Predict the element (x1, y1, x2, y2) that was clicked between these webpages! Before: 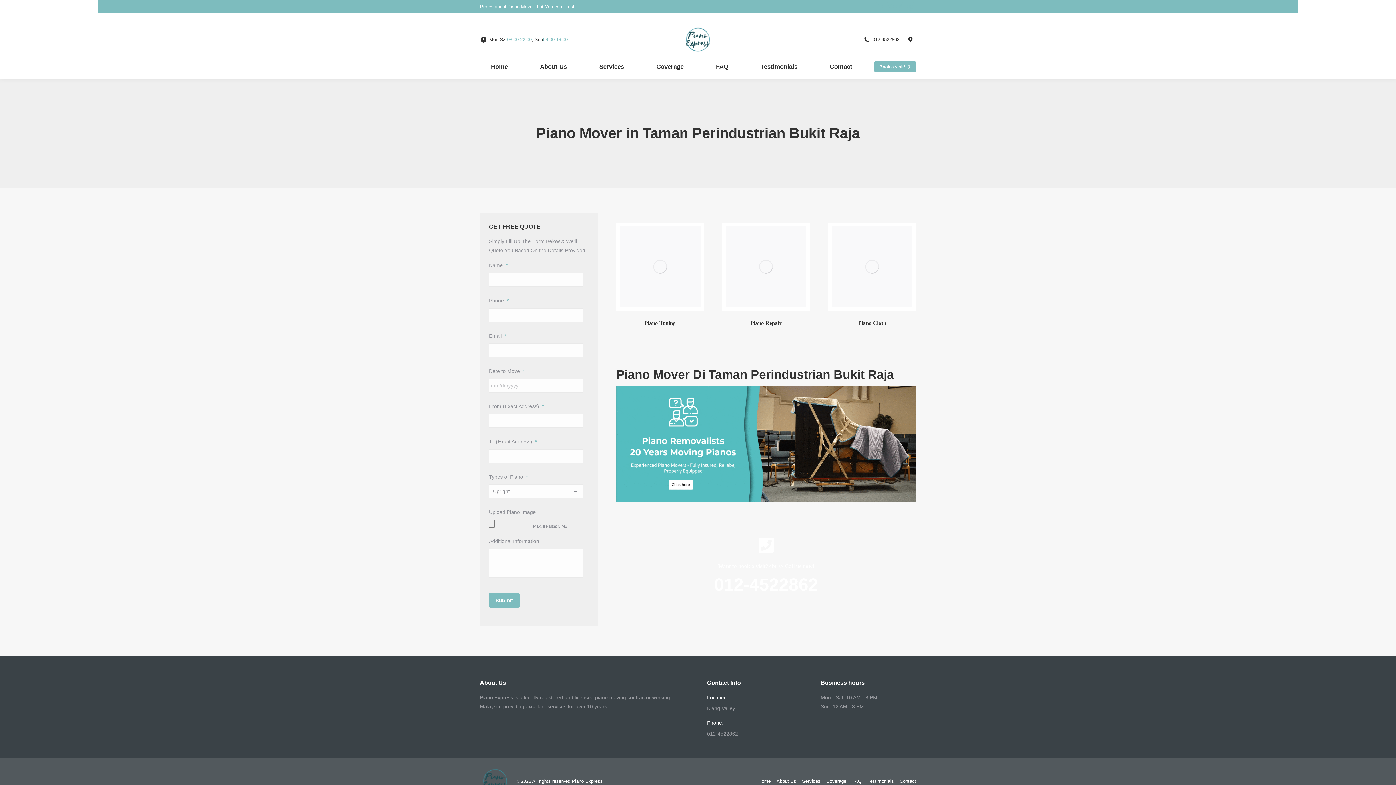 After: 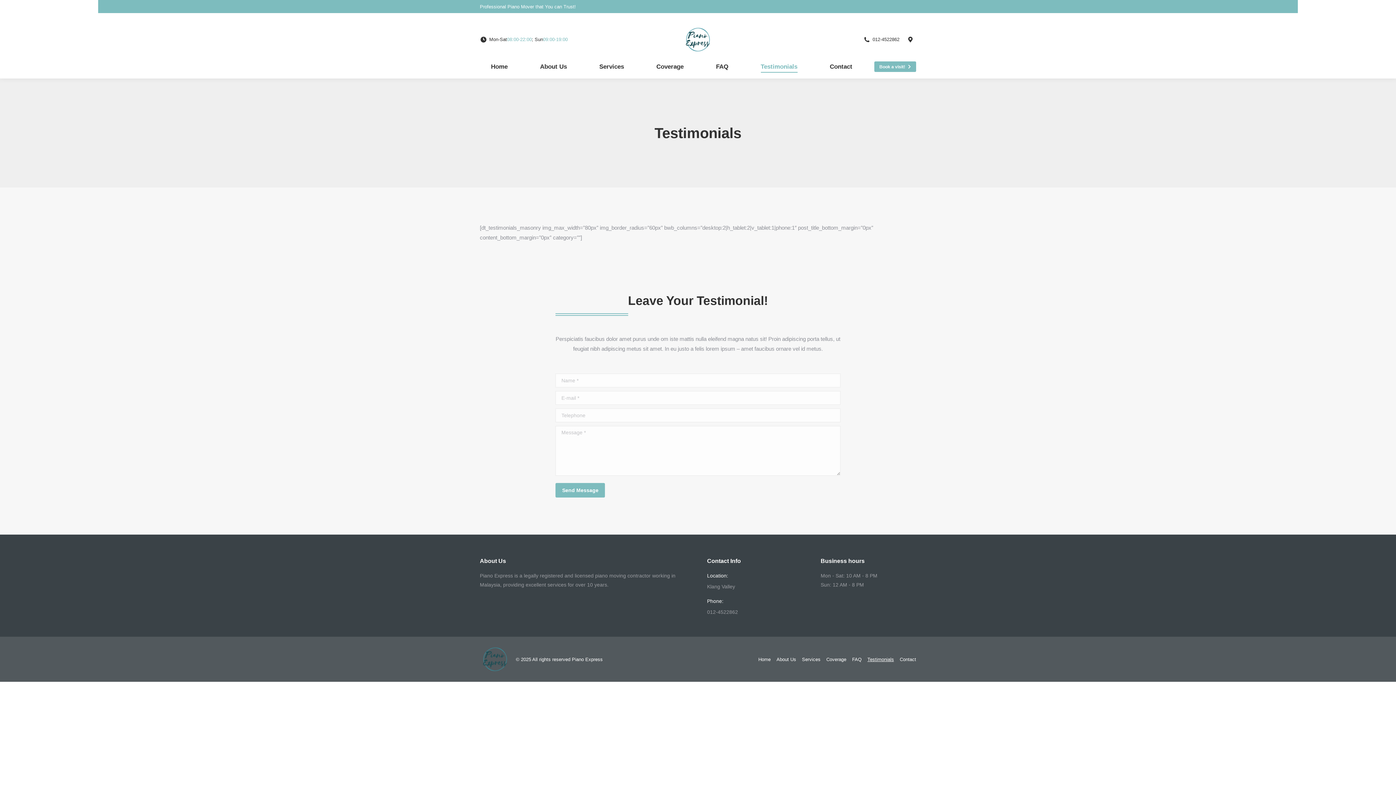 Action: label: Testimonials bbox: (867, 777, 894, 785)